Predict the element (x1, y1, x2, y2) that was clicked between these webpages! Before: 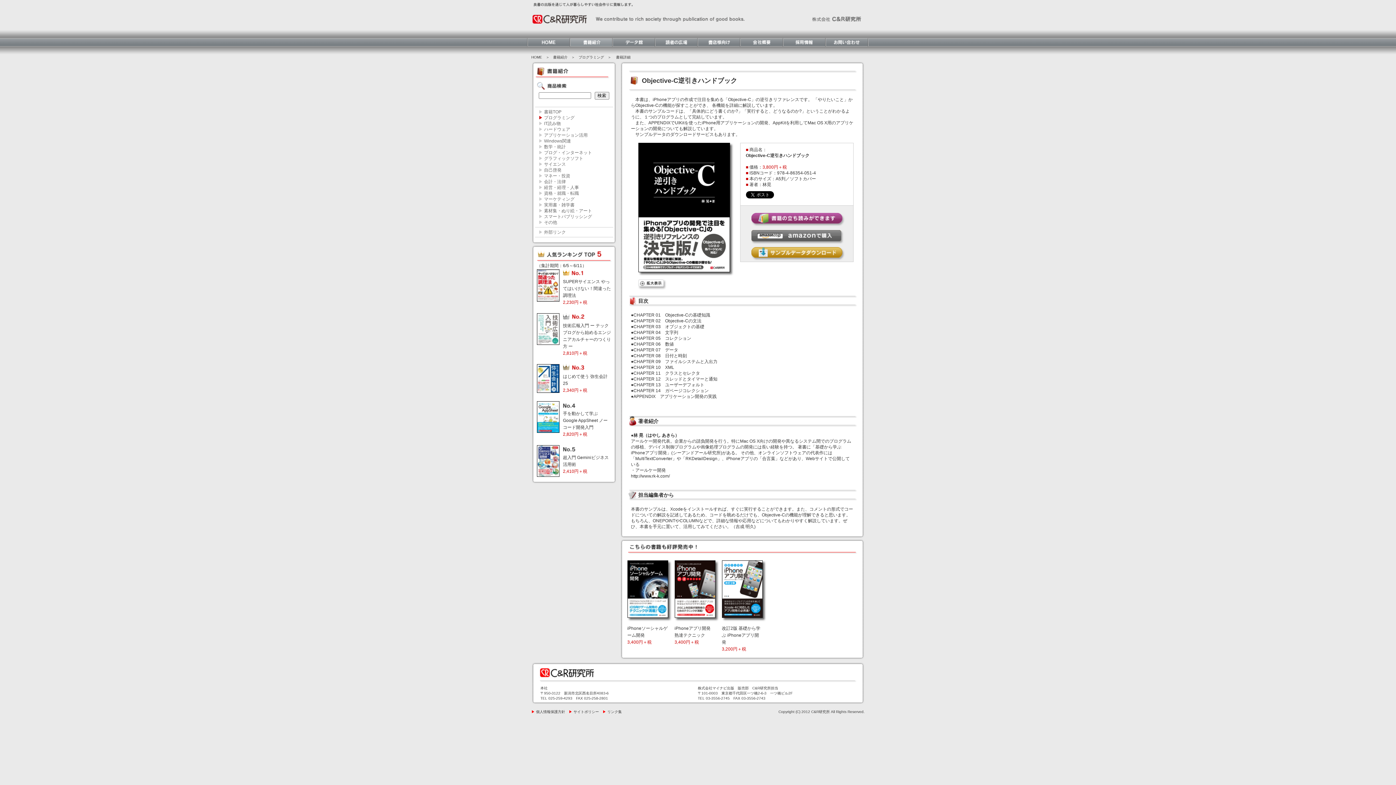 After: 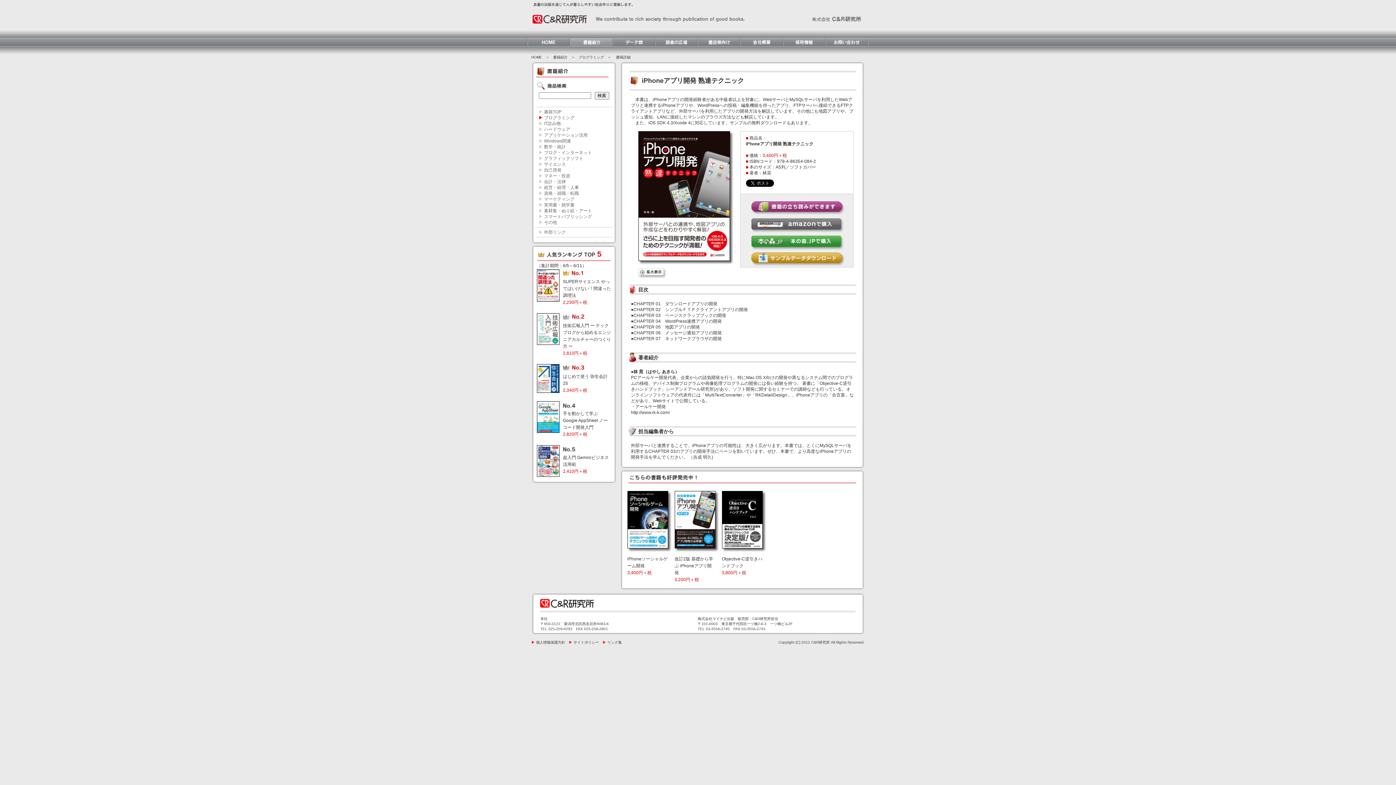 Action: bbox: (674, 560, 715, 618)